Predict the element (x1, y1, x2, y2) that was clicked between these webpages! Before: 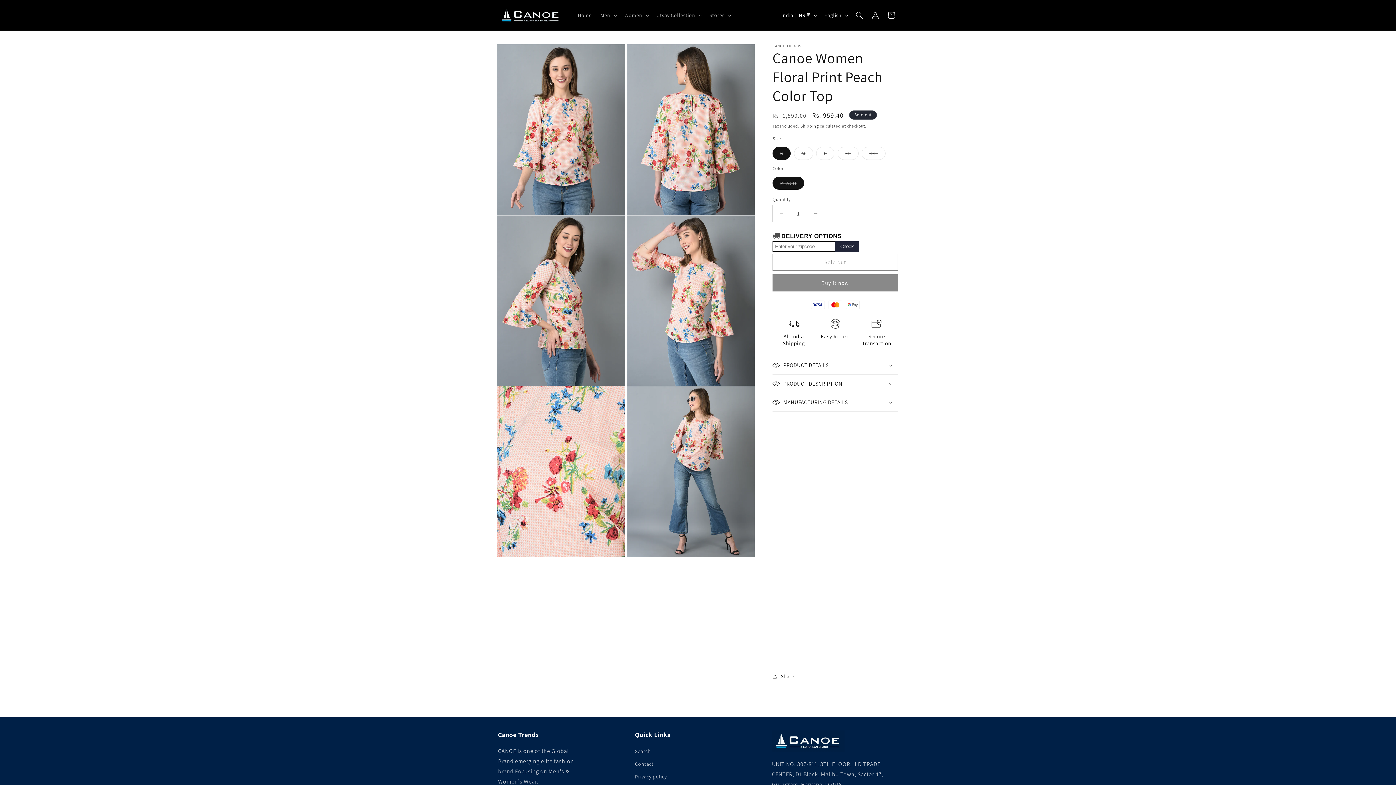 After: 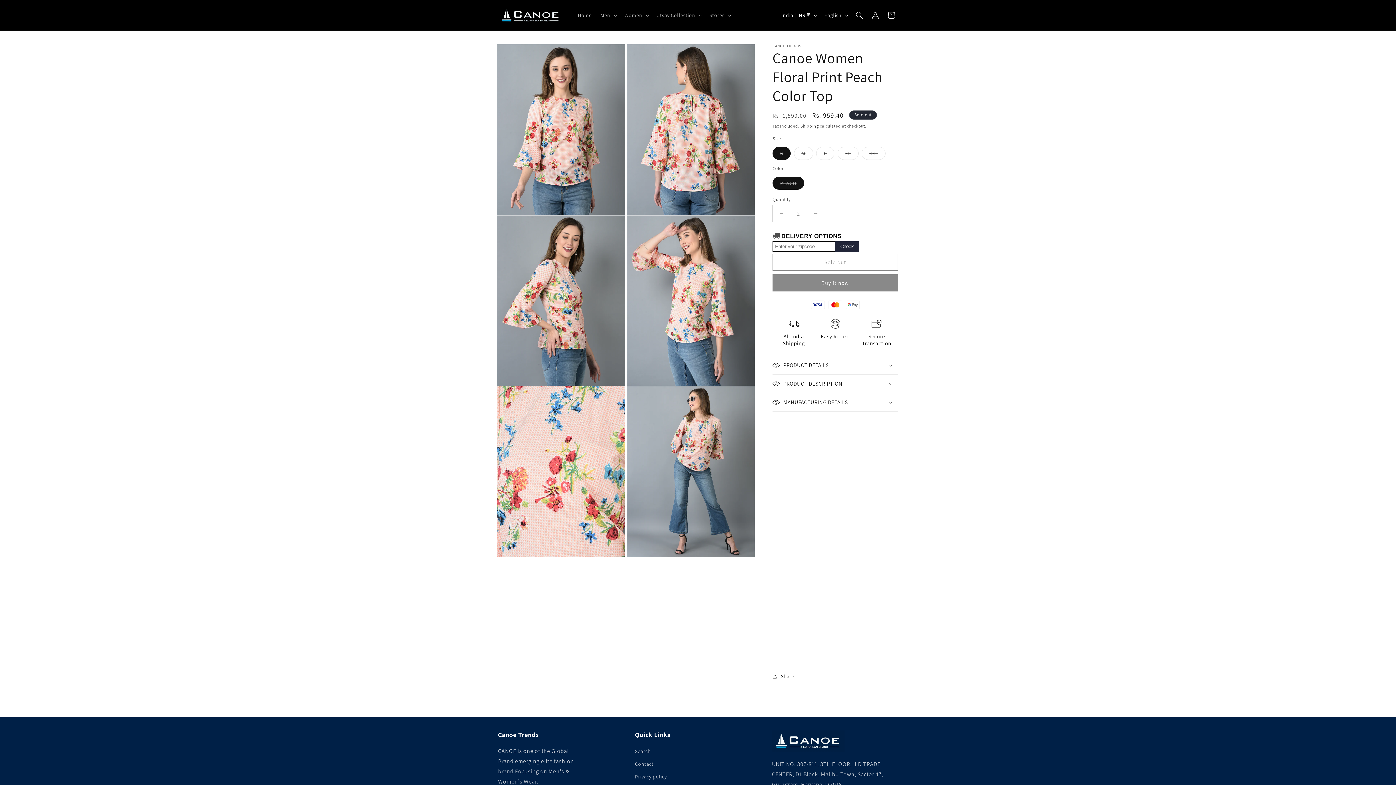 Action: bbox: (807, 205, 824, 222) label: Increase quantity for Canoe Women Floral Print Peach Color Top